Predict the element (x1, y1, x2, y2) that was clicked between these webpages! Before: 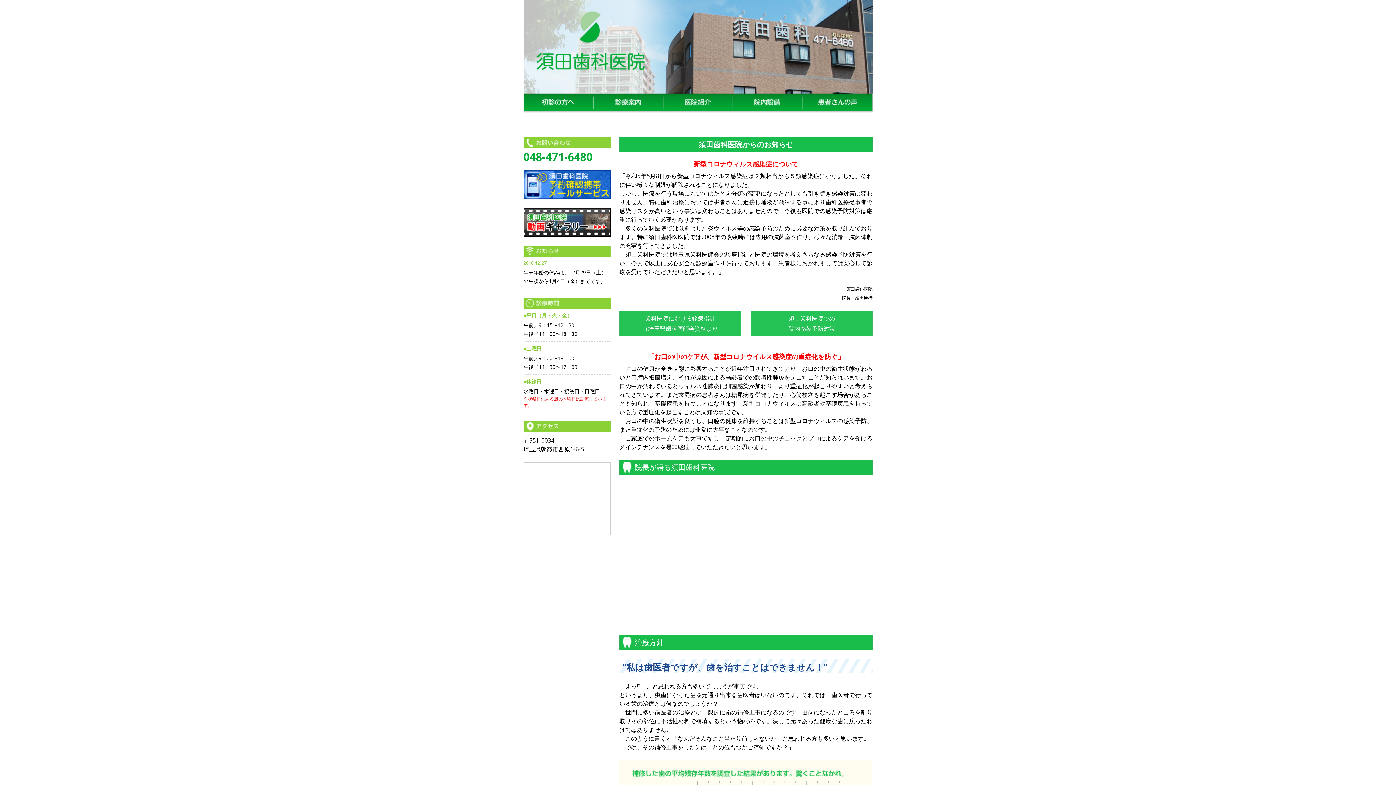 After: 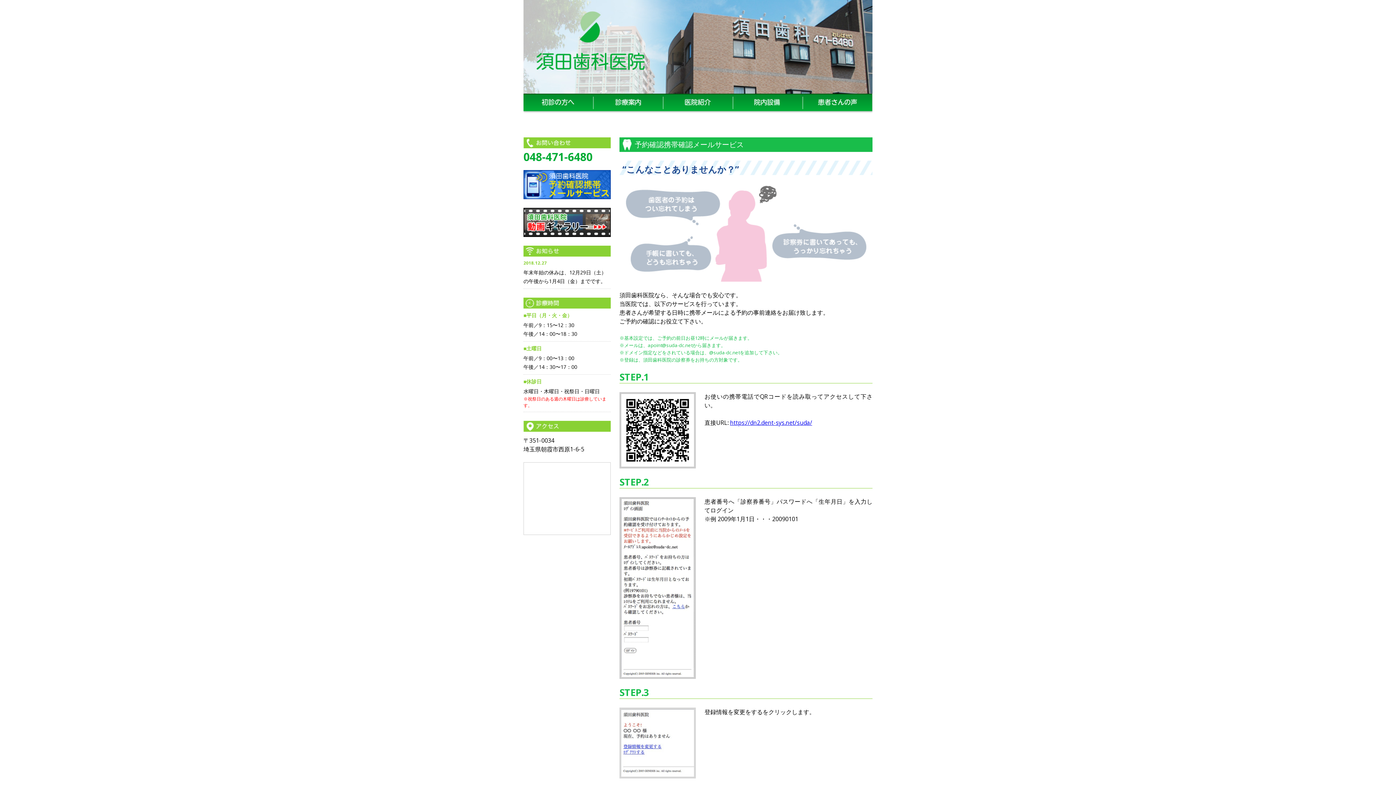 Action: bbox: (523, 169, 610, 177)